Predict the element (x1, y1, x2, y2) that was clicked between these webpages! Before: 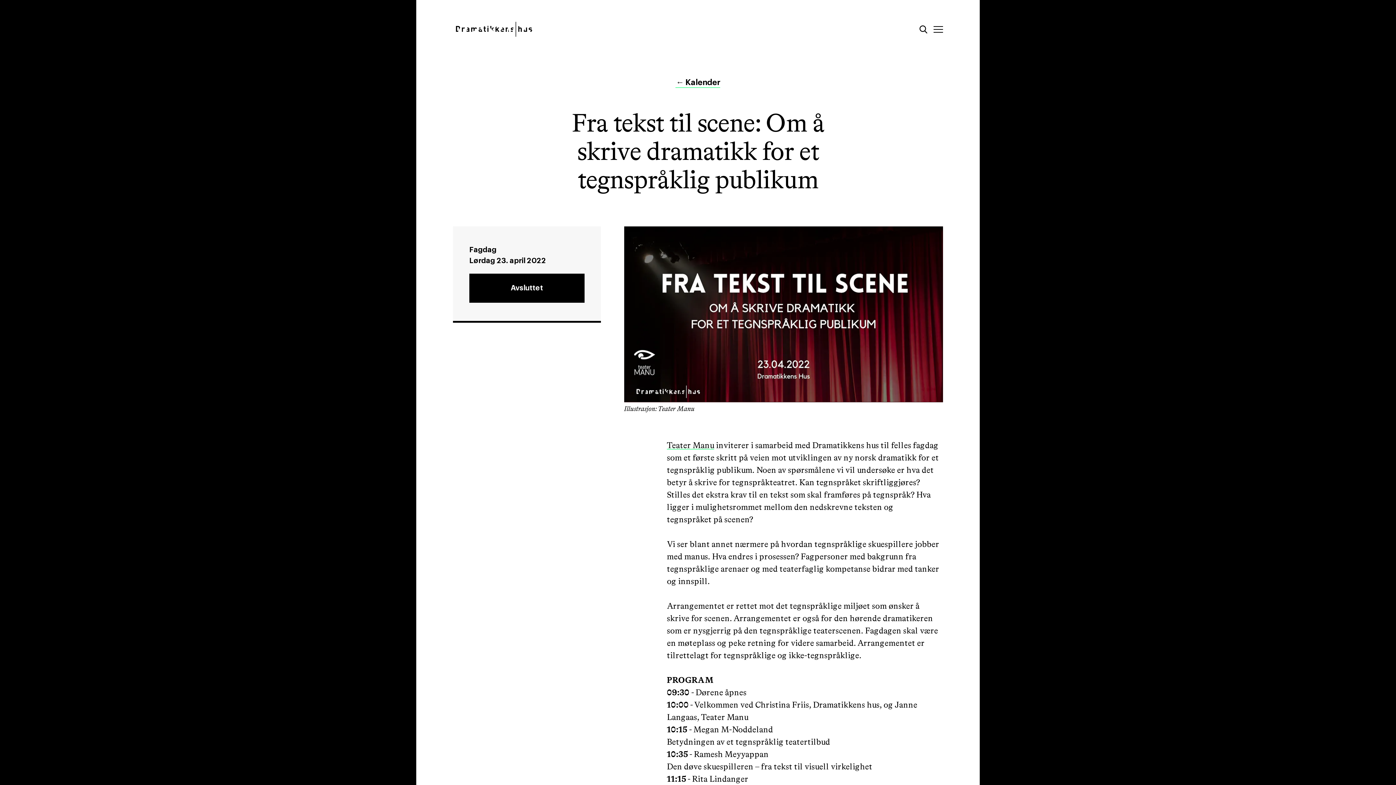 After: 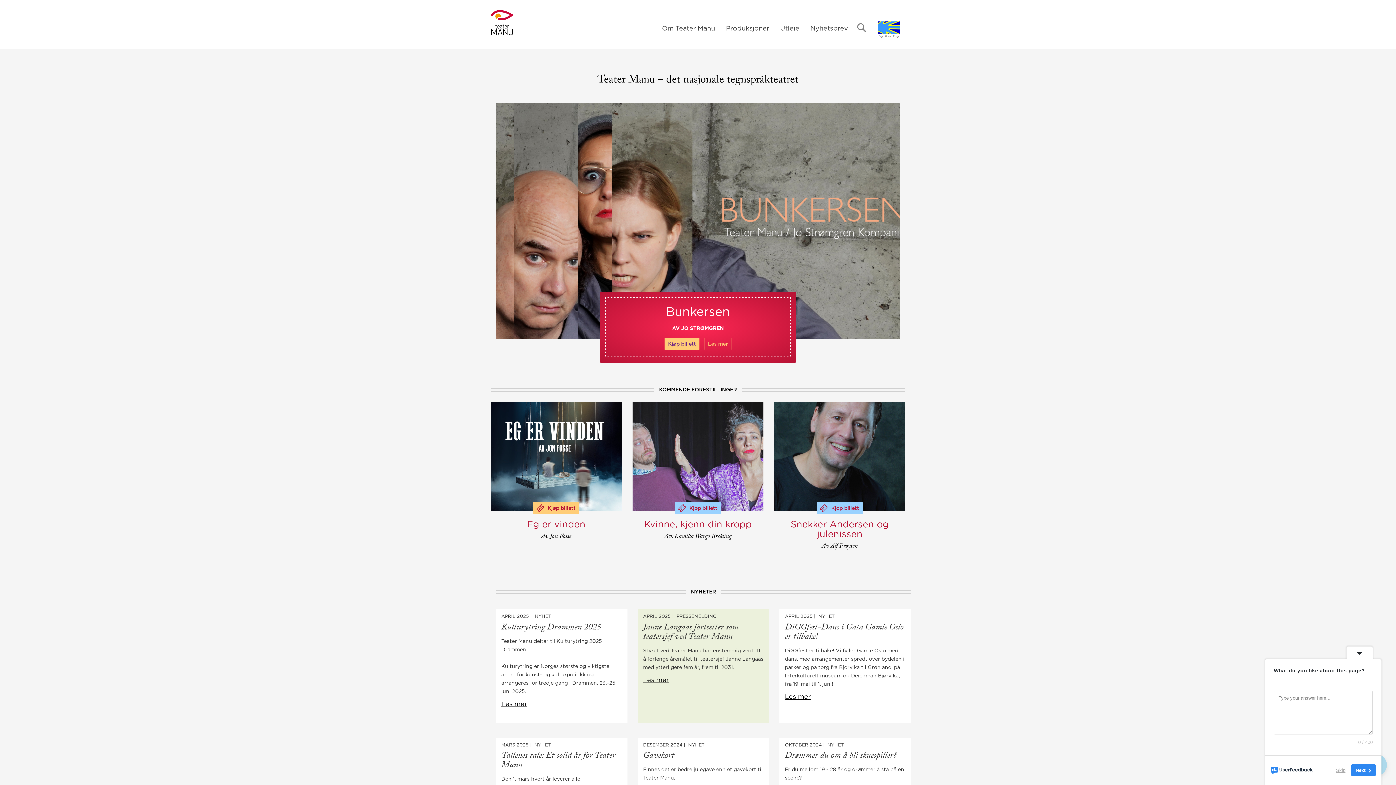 Action: bbox: (667, 441, 714, 450) label: Teater Manu